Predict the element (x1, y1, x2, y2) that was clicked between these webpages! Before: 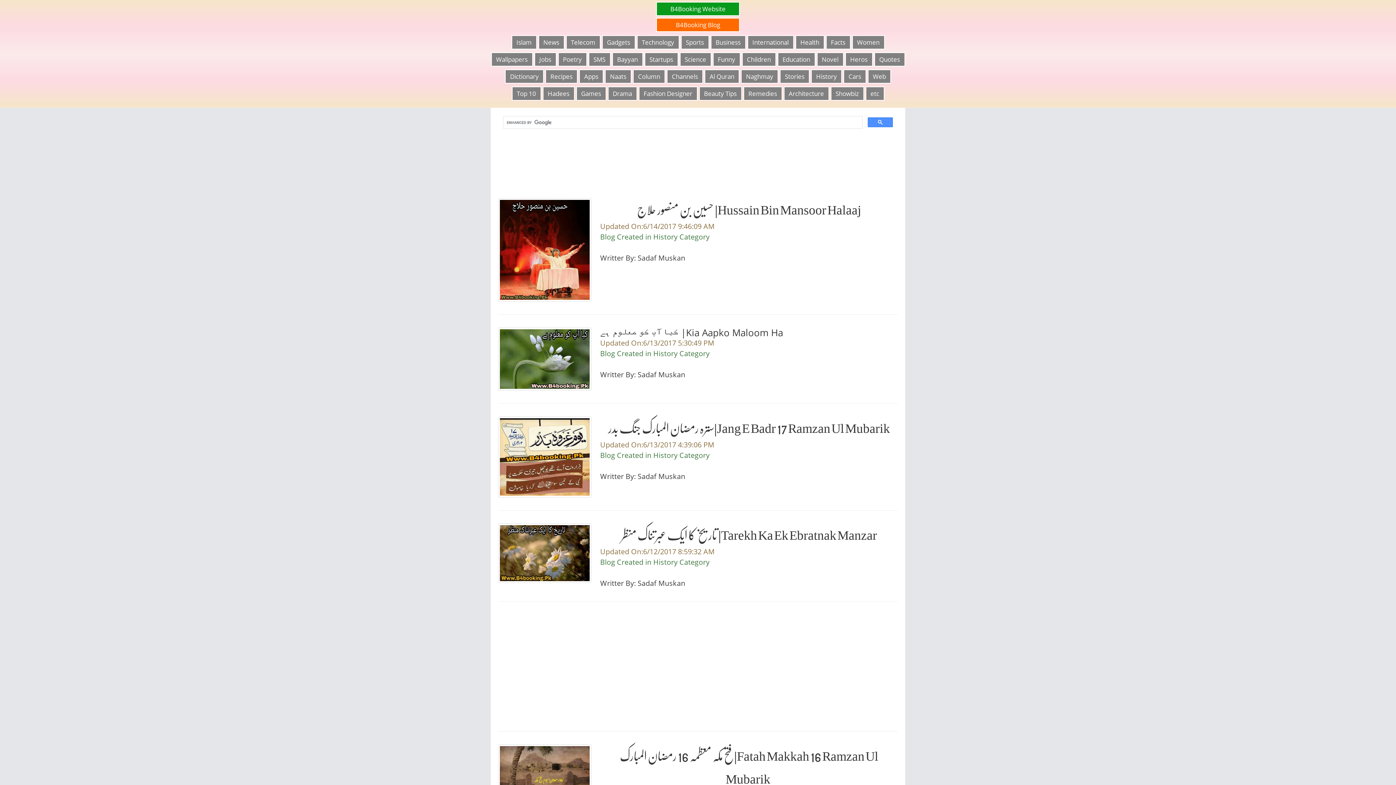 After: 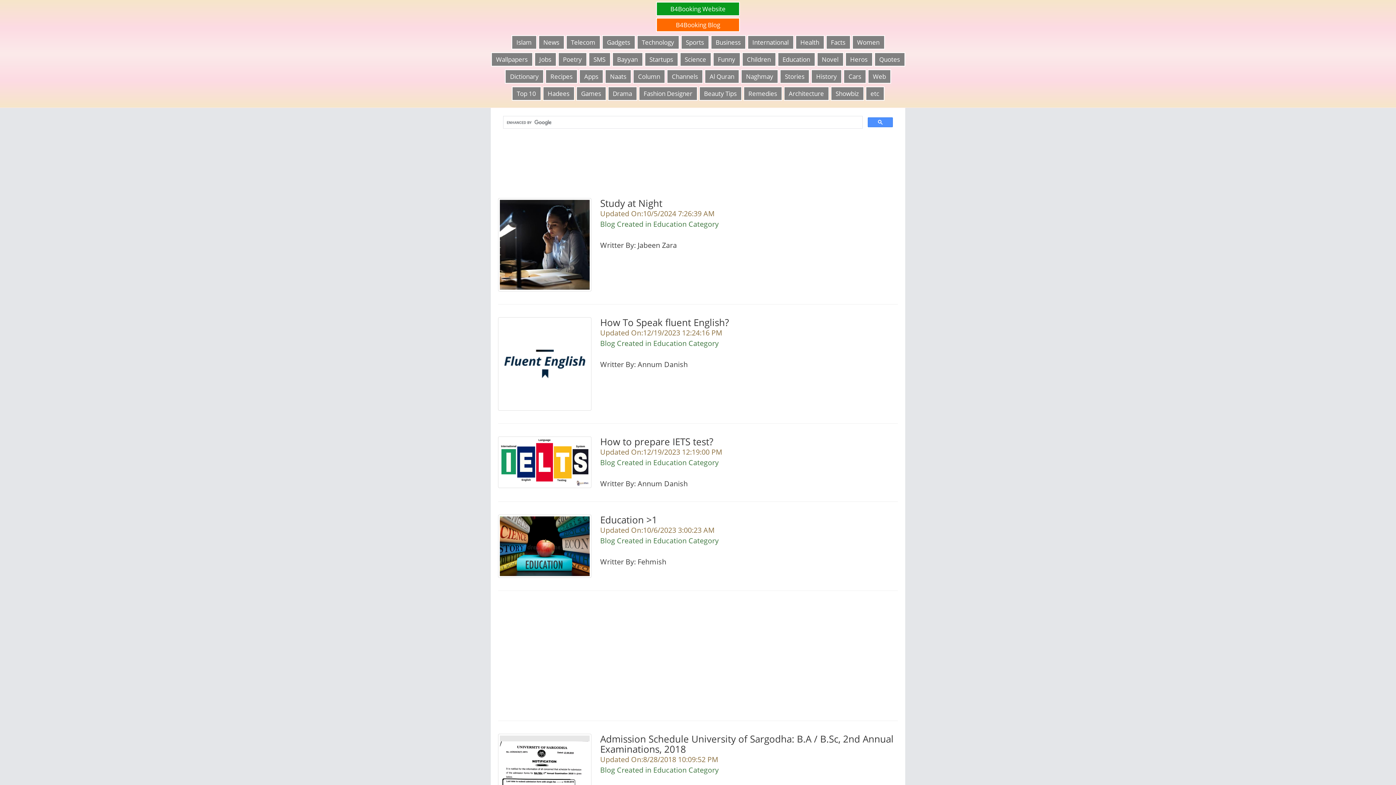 Action: label: Education bbox: (777, 52, 815, 66)